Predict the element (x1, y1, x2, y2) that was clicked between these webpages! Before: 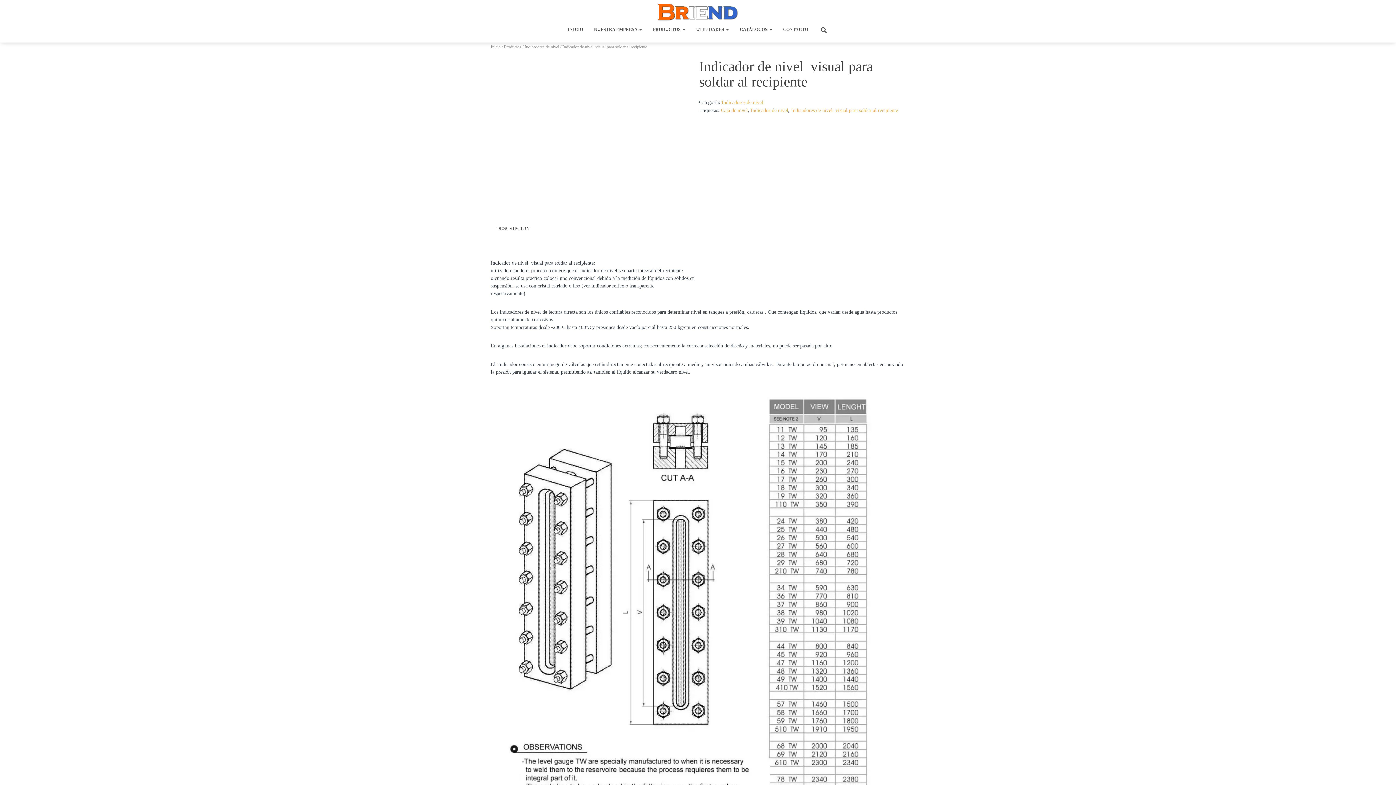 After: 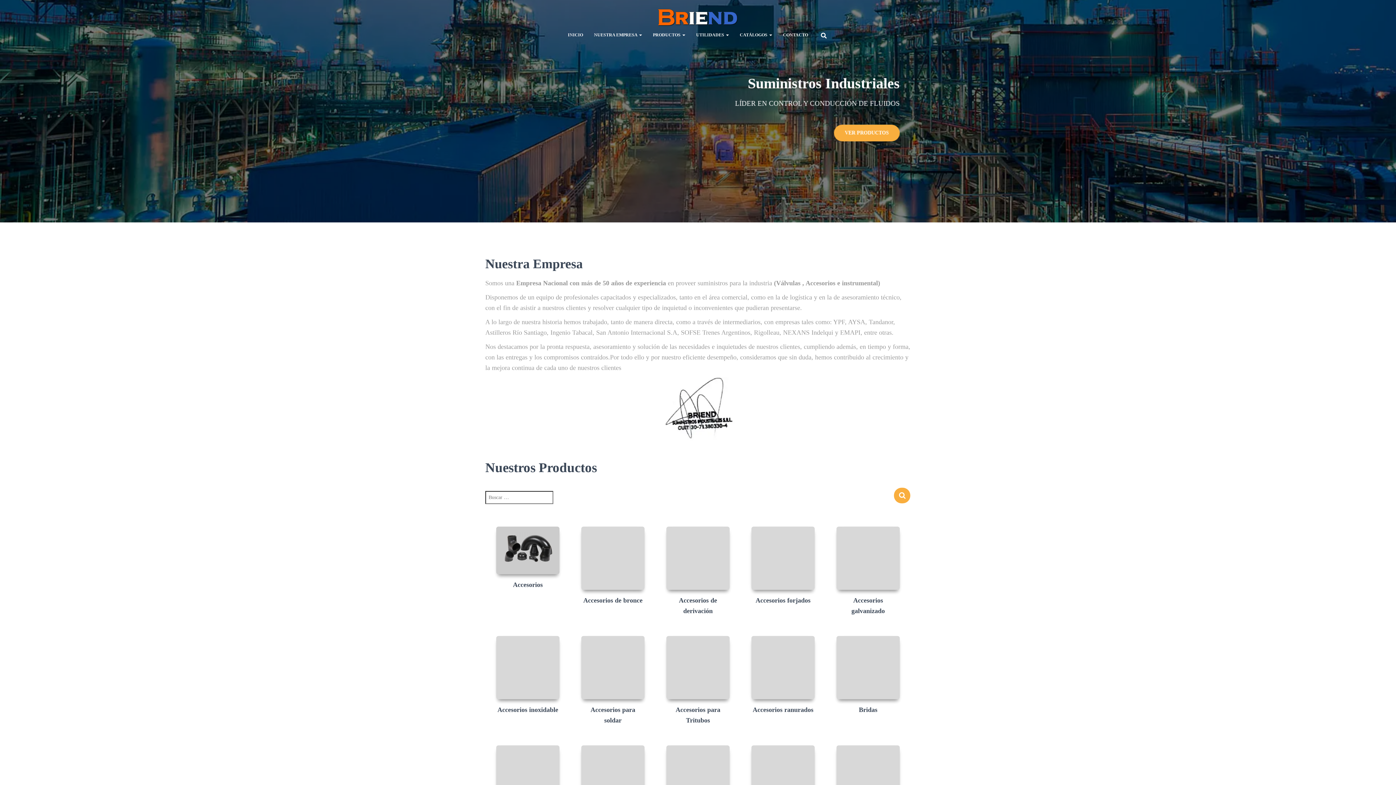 Action: label: INICIO bbox: (562, 20, 588, 38)